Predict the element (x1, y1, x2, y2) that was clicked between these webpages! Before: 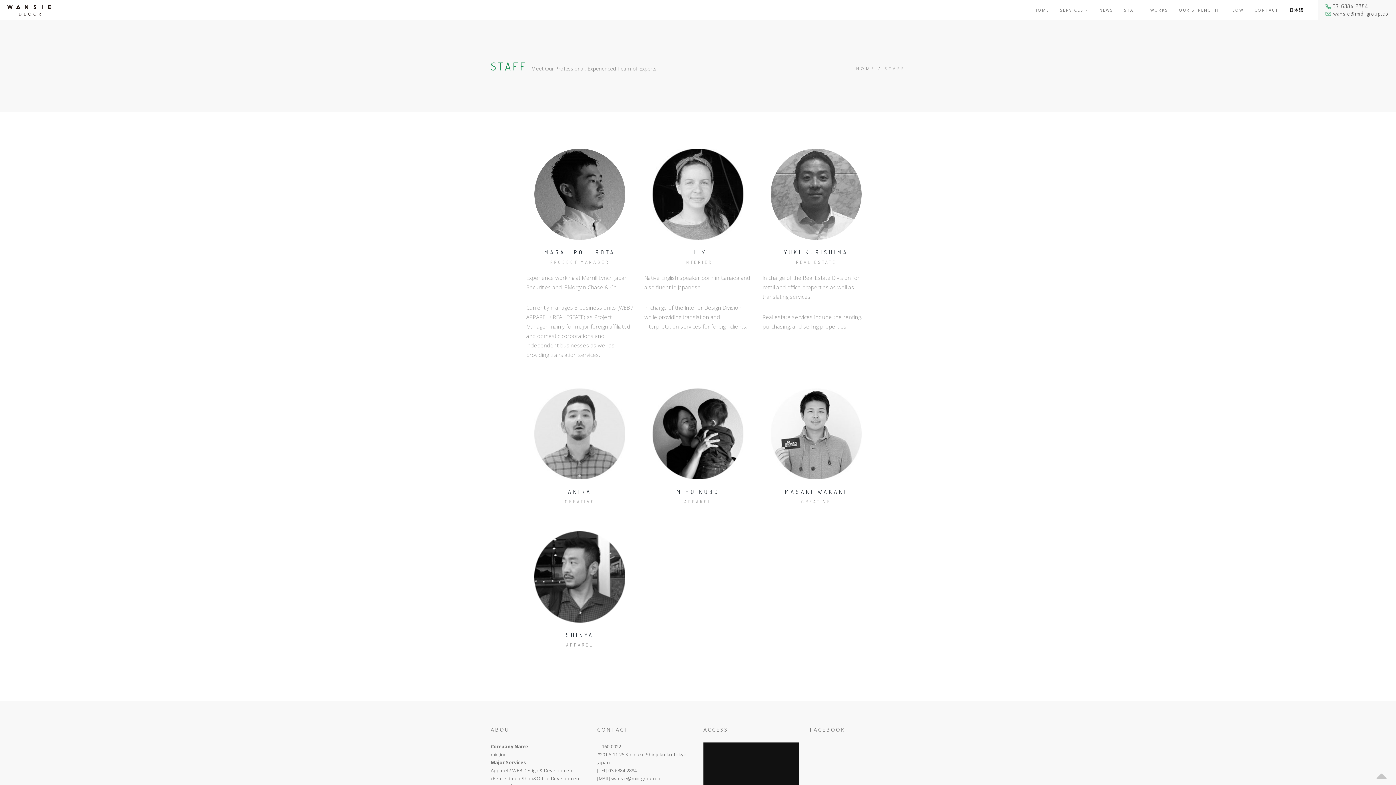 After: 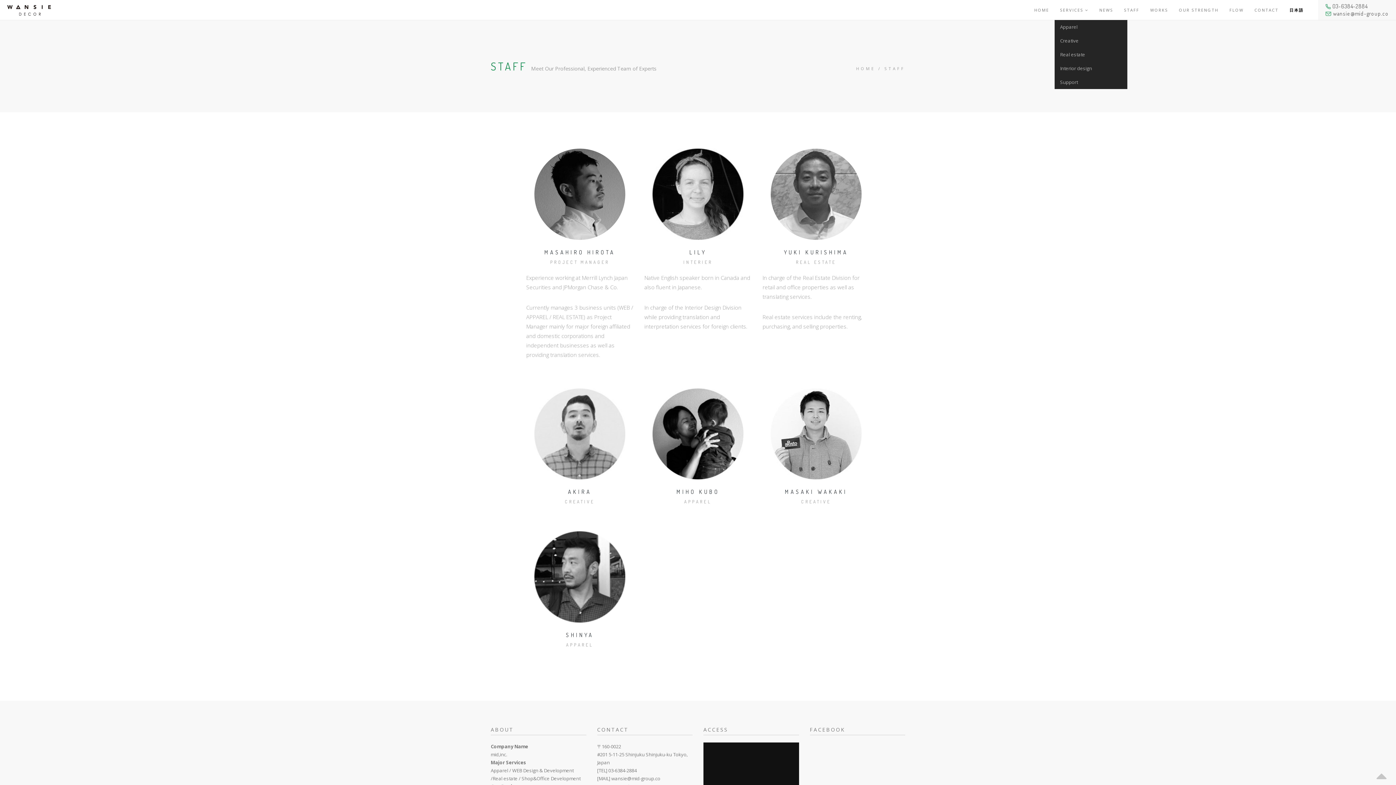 Action: label: SERVICES bbox: (1060, 0, 1088, 20)